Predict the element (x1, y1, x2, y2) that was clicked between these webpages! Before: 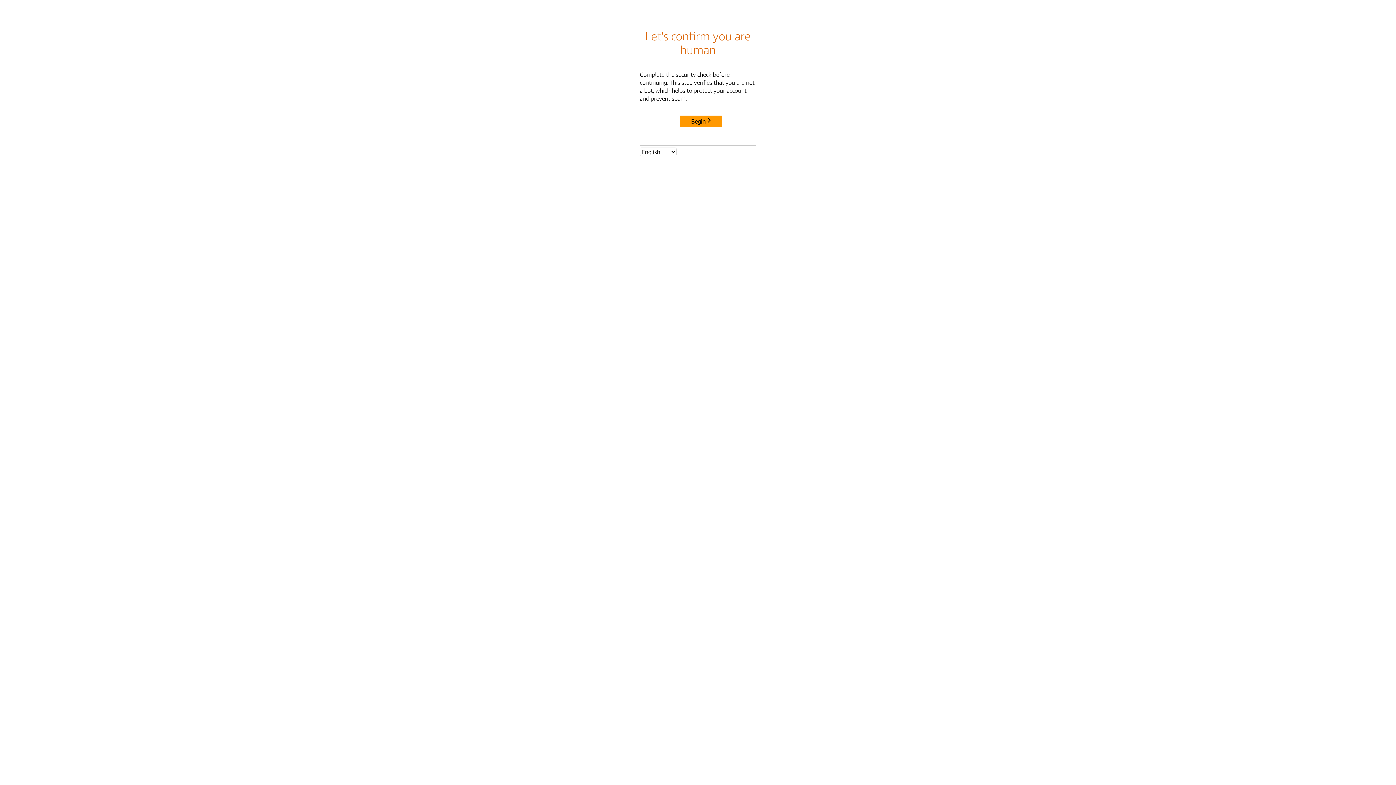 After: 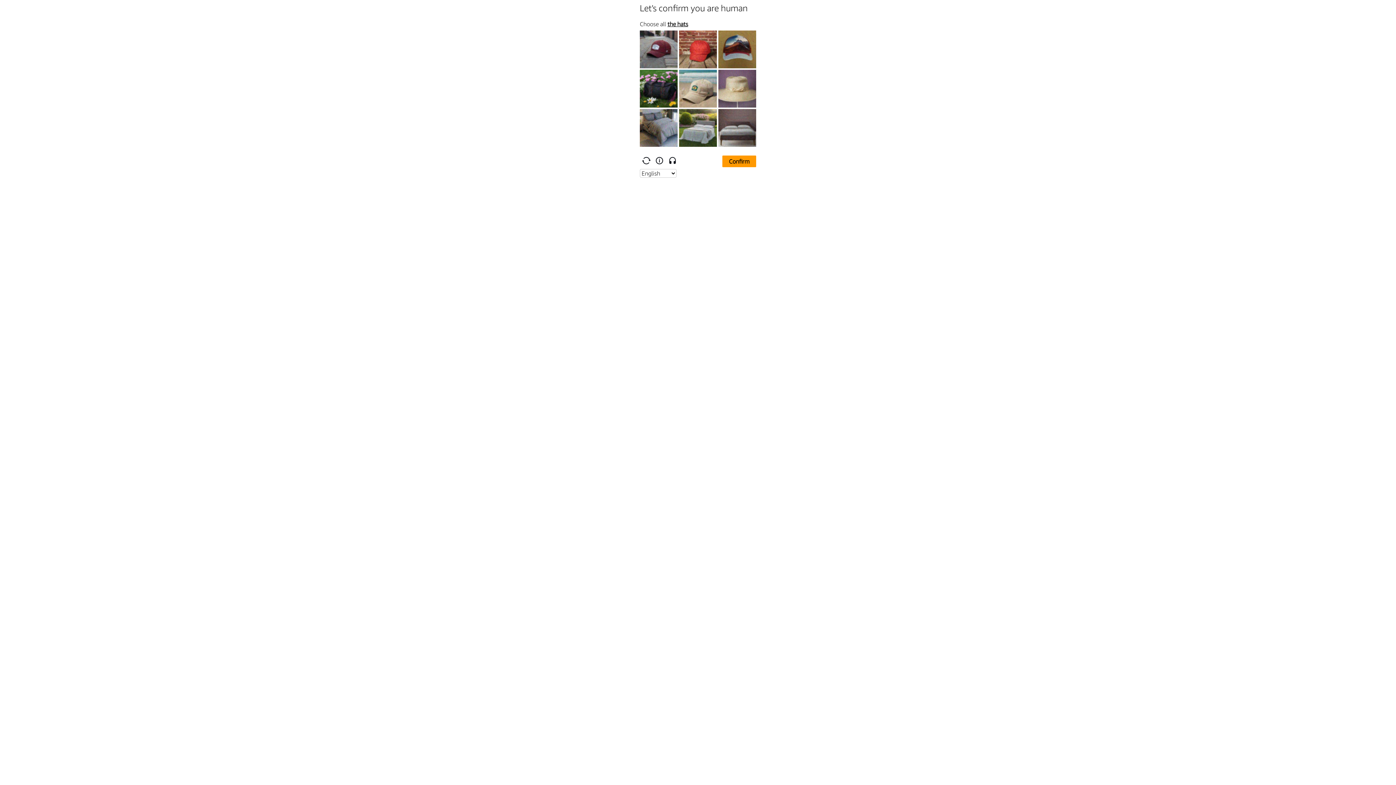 Action: label: Begin bbox: (680, 115, 722, 127)